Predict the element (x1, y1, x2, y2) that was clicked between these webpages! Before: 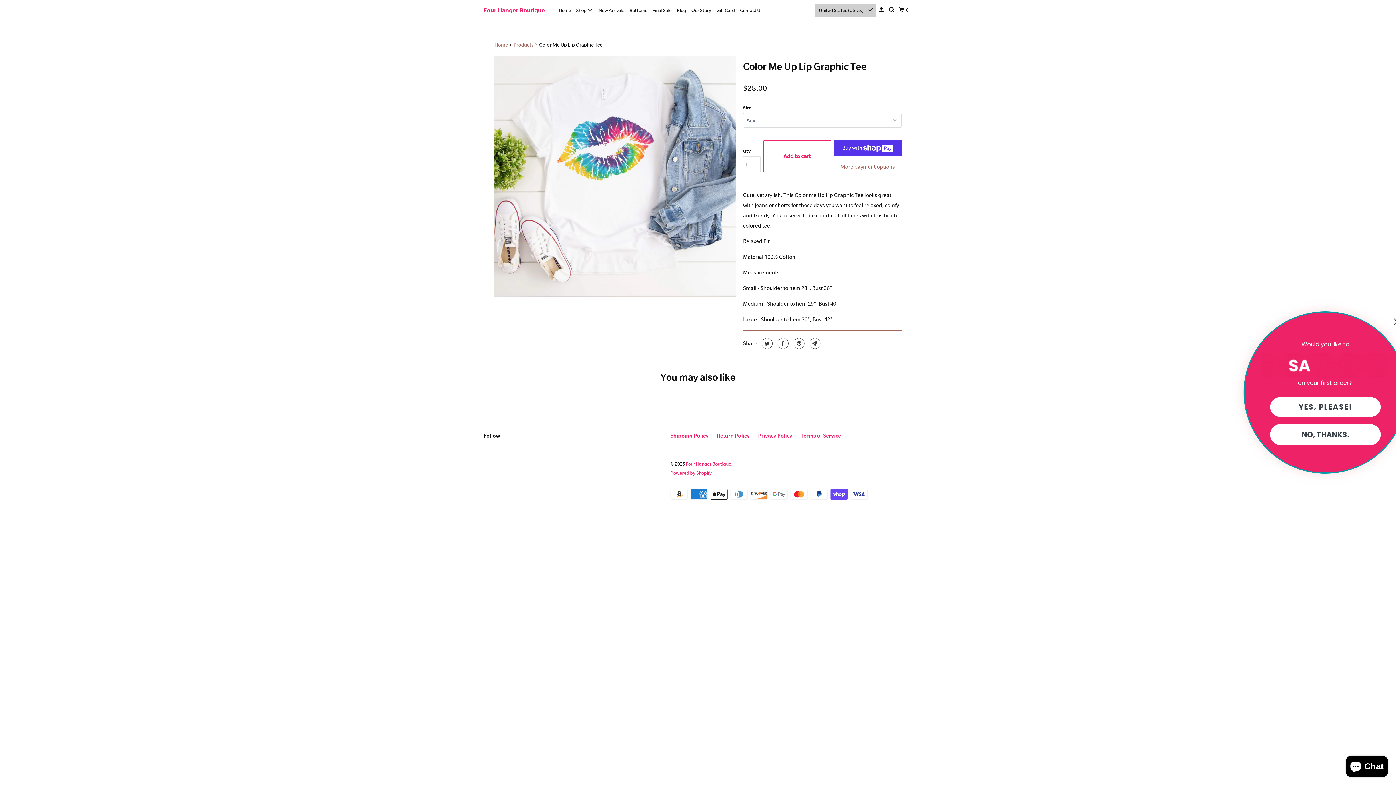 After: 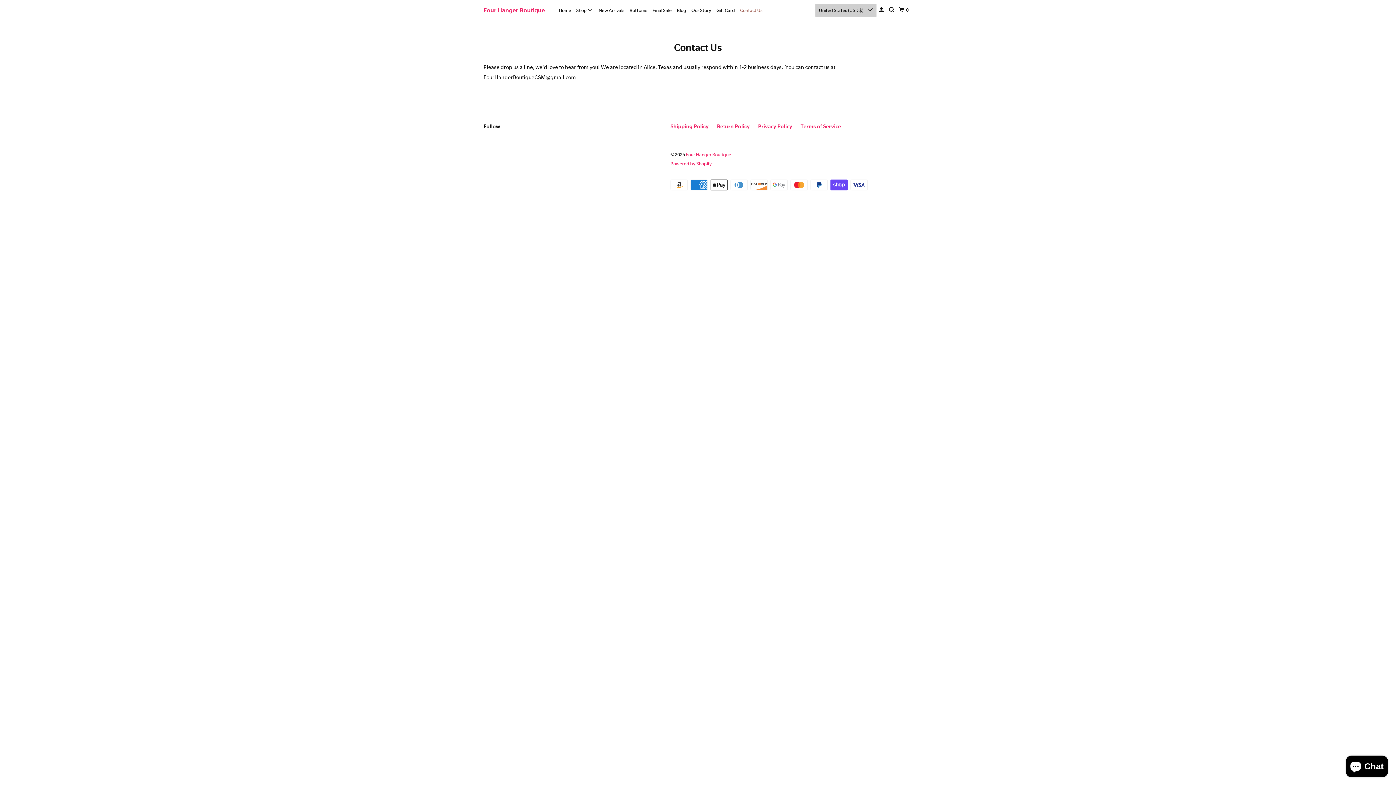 Action: label: Contact Us bbox: (738, 4, 764, 16)